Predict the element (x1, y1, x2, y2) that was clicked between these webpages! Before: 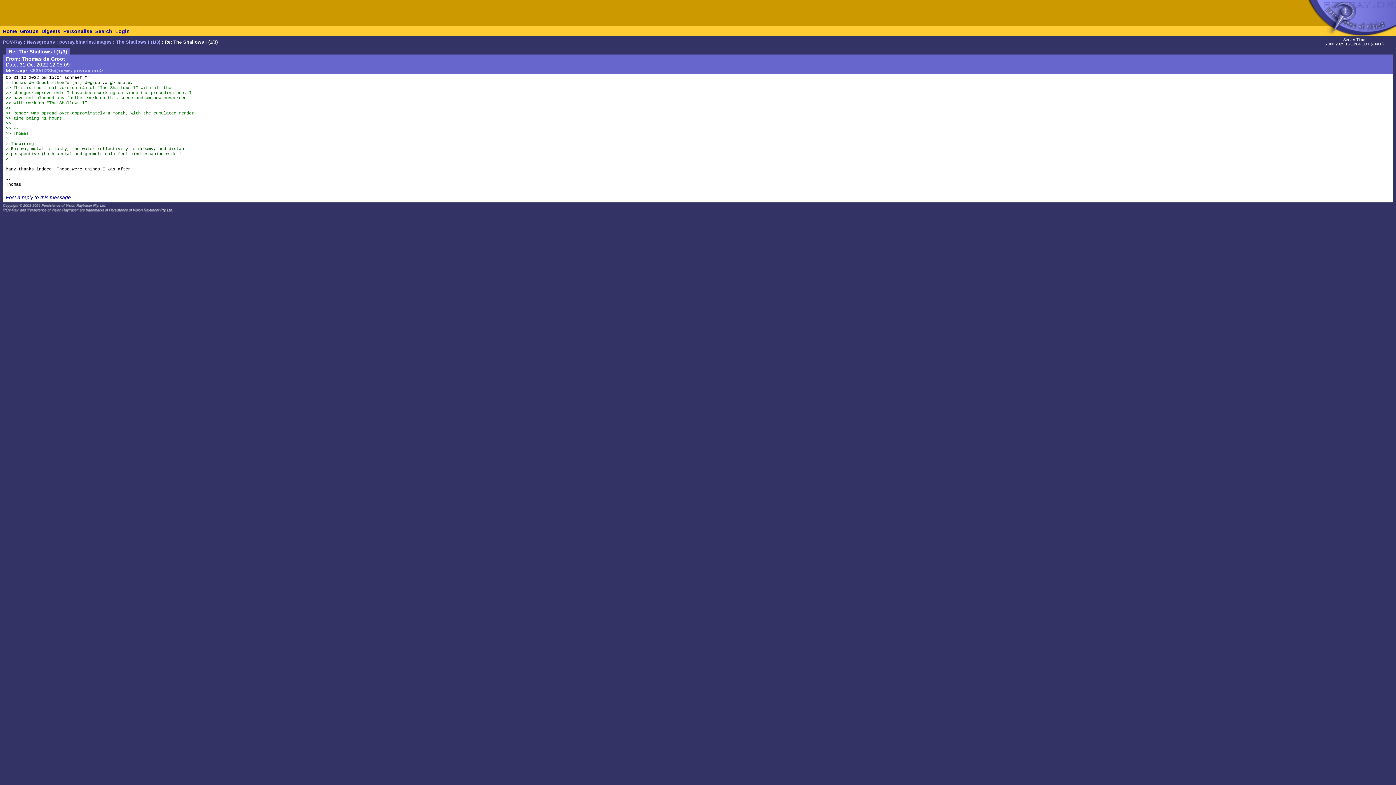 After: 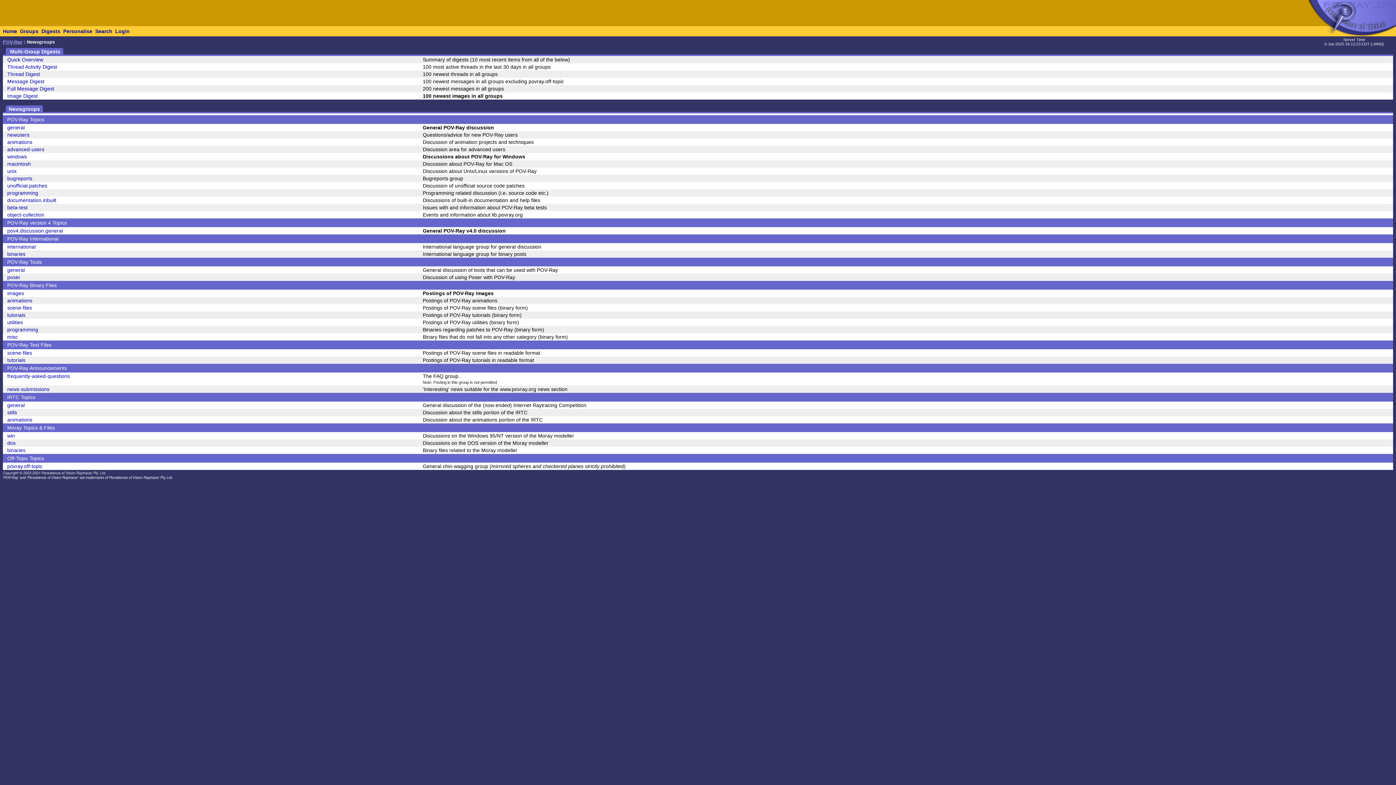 Action: bbox: (1326, 31, 1341, 37)